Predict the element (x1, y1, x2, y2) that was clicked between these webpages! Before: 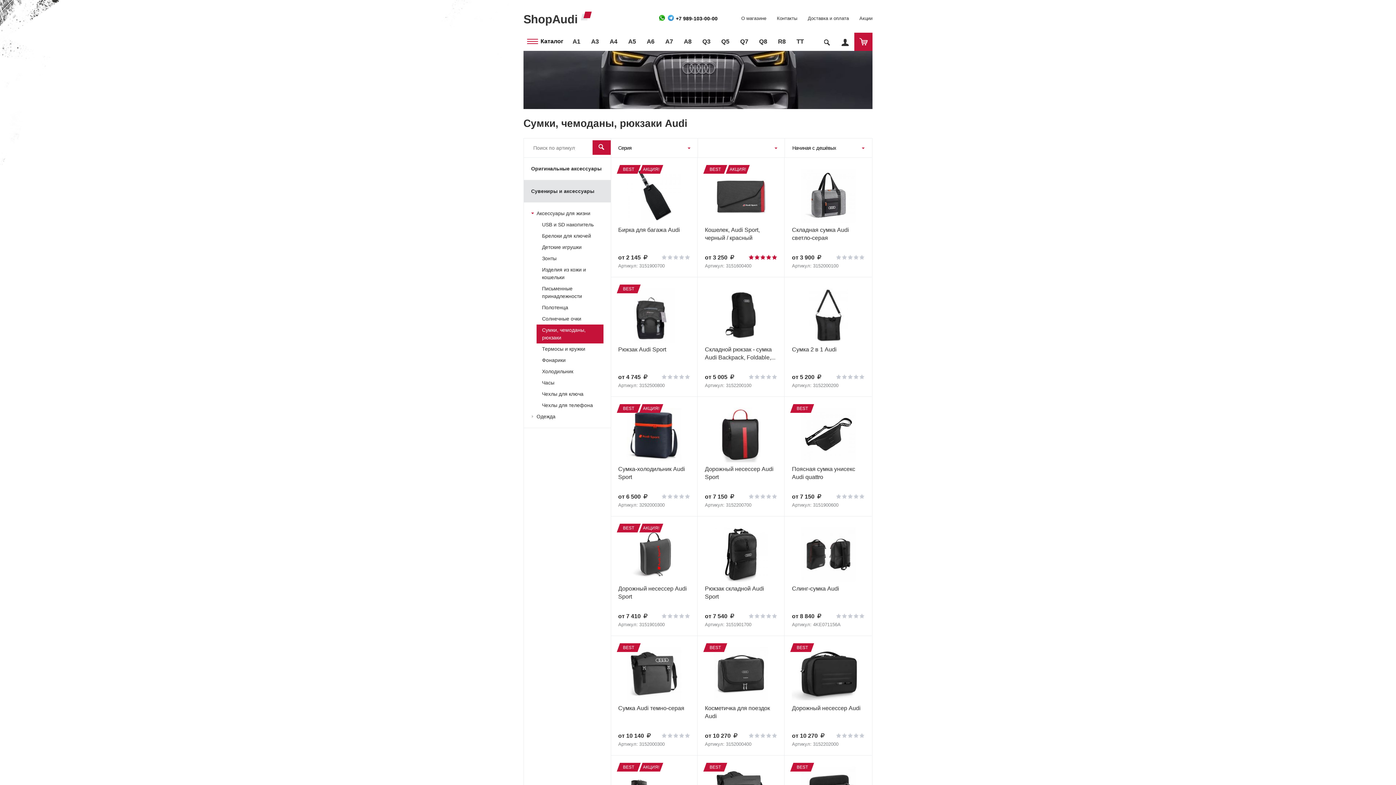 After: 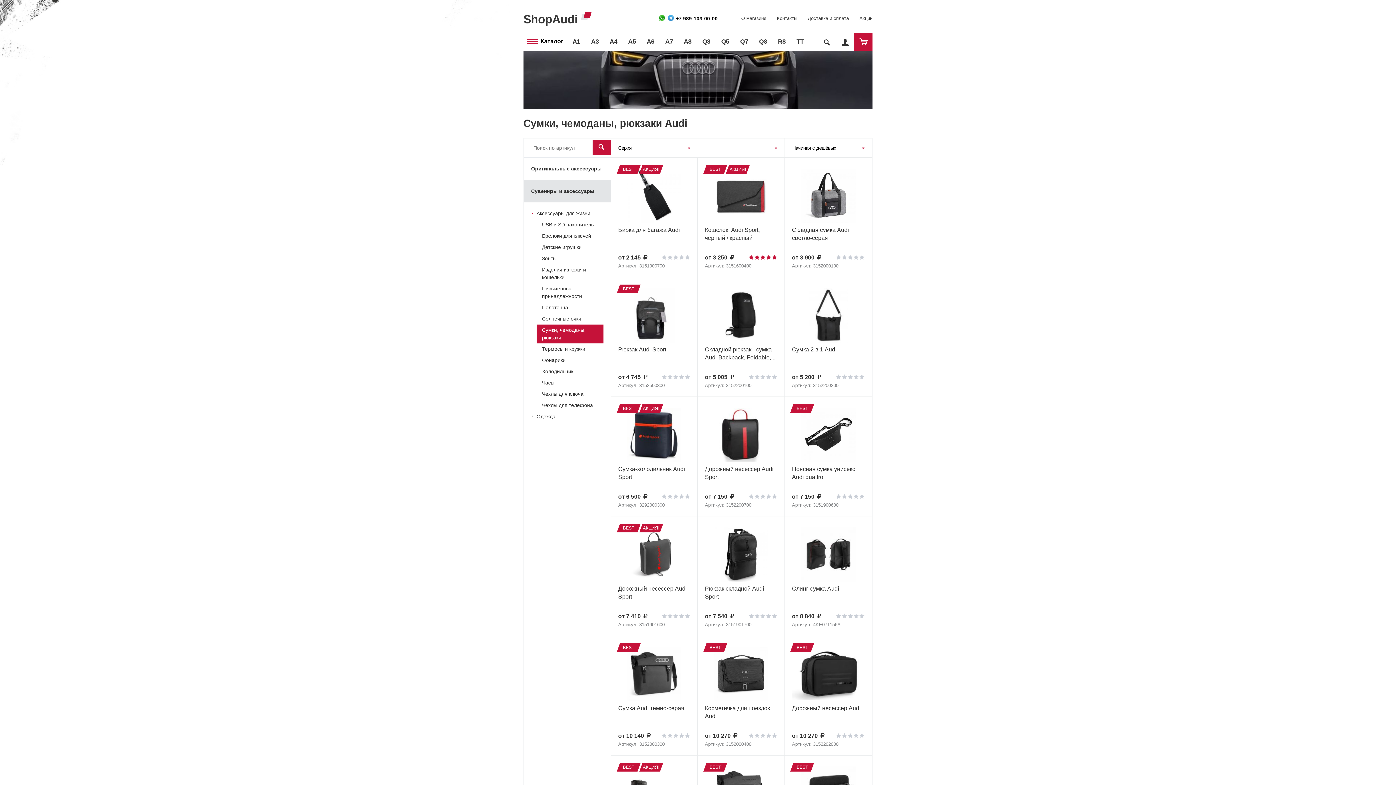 Action: bbox: (592, 140, 610, 154)